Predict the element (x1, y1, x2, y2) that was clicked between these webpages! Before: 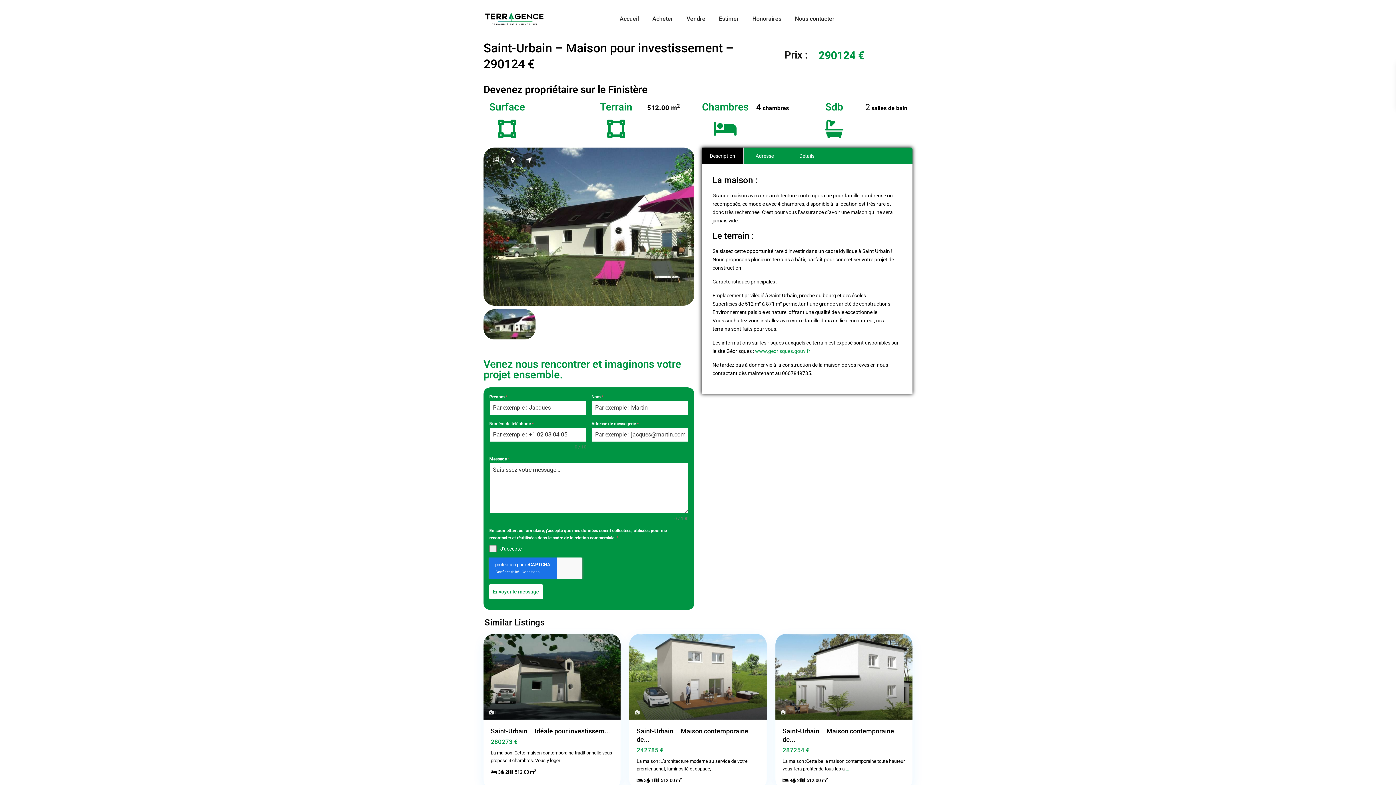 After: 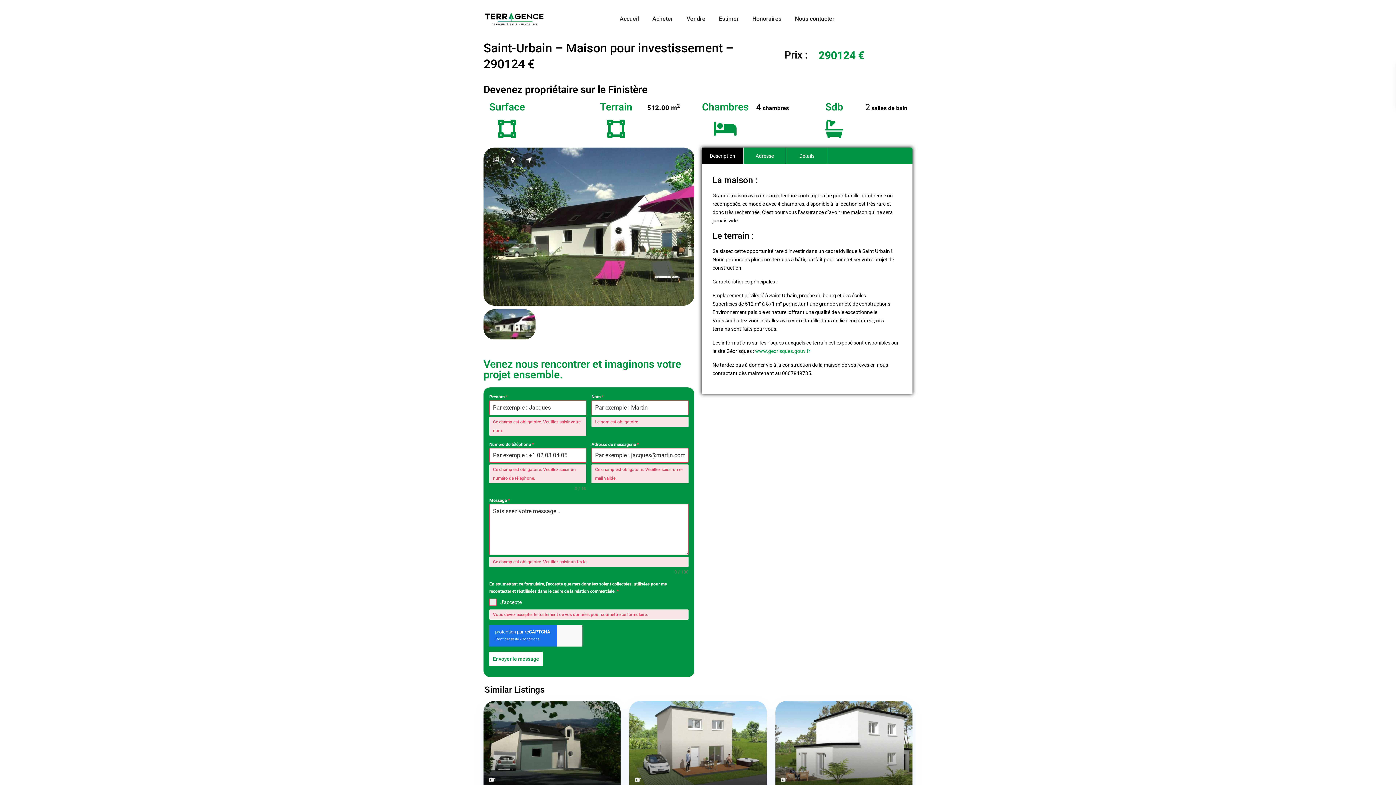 Action: label: Envoyer le message bbox: (489, 584, 542, 599)